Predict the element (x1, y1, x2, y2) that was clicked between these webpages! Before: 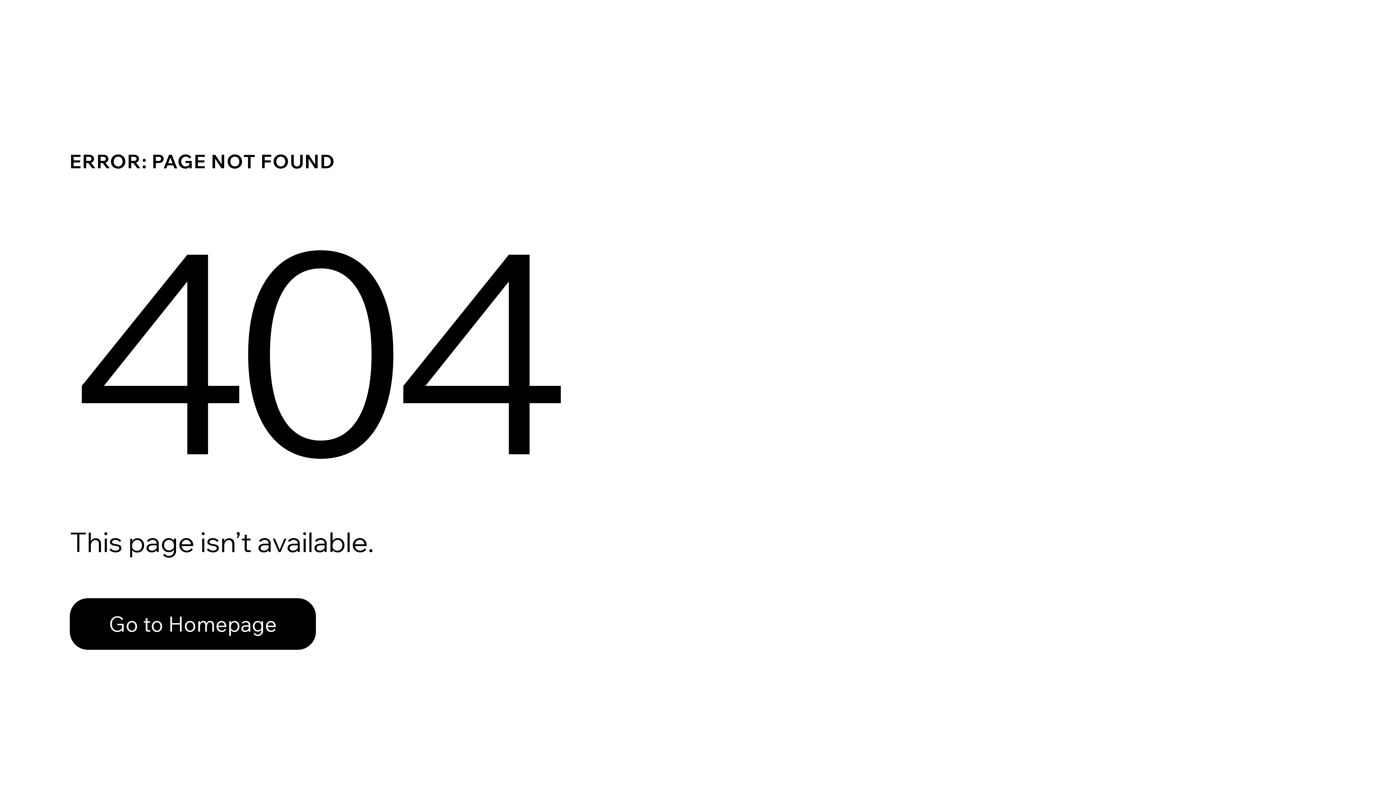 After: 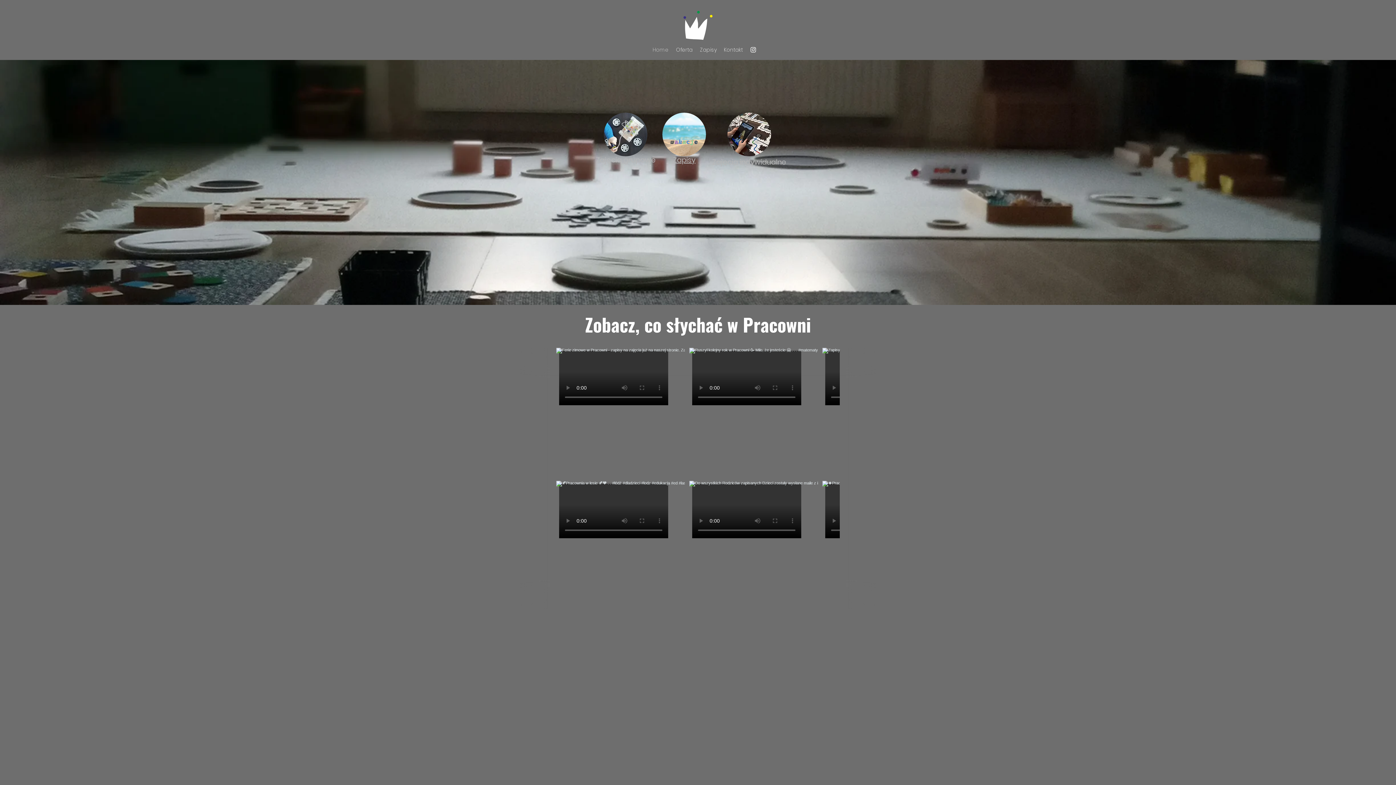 Action: bbox: (69, 582, 768, 659) label: Go to Homepage